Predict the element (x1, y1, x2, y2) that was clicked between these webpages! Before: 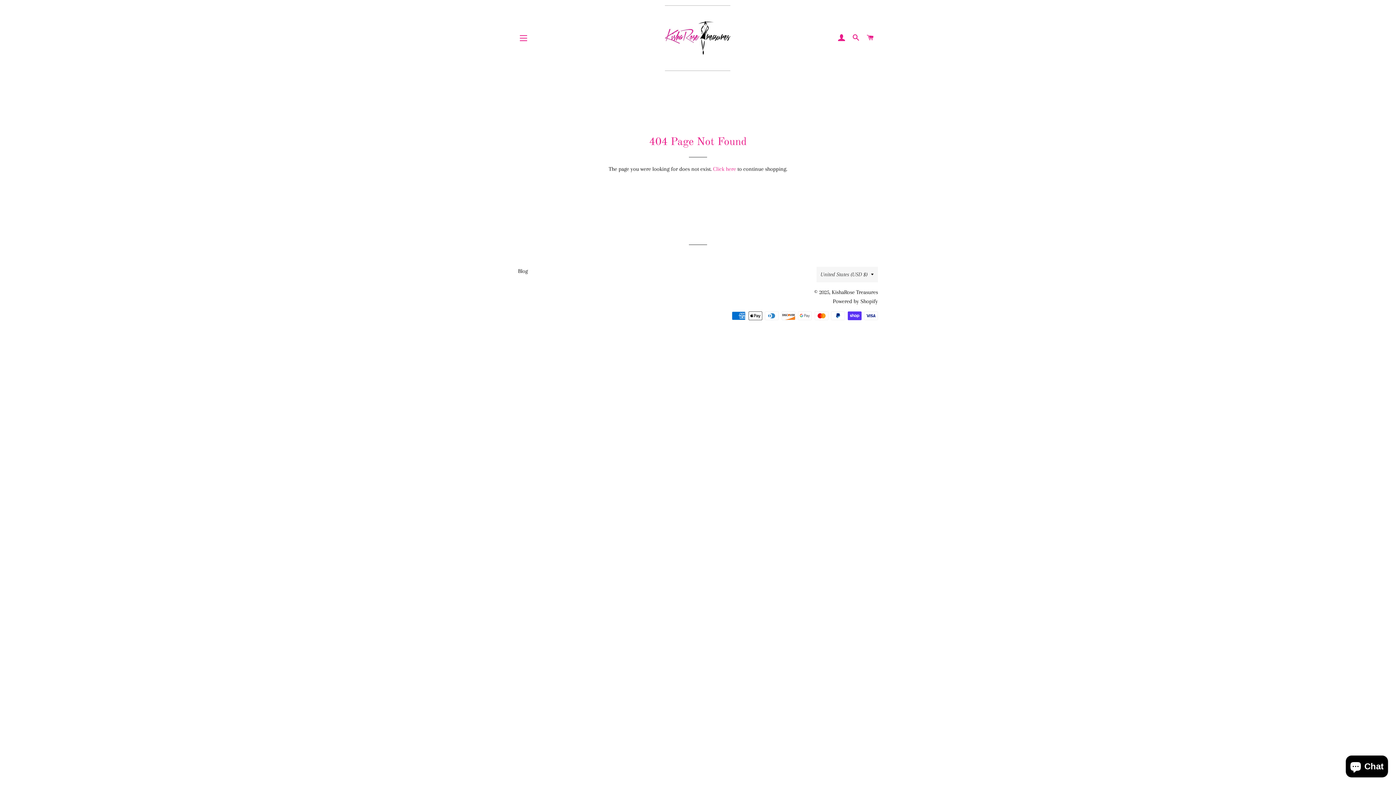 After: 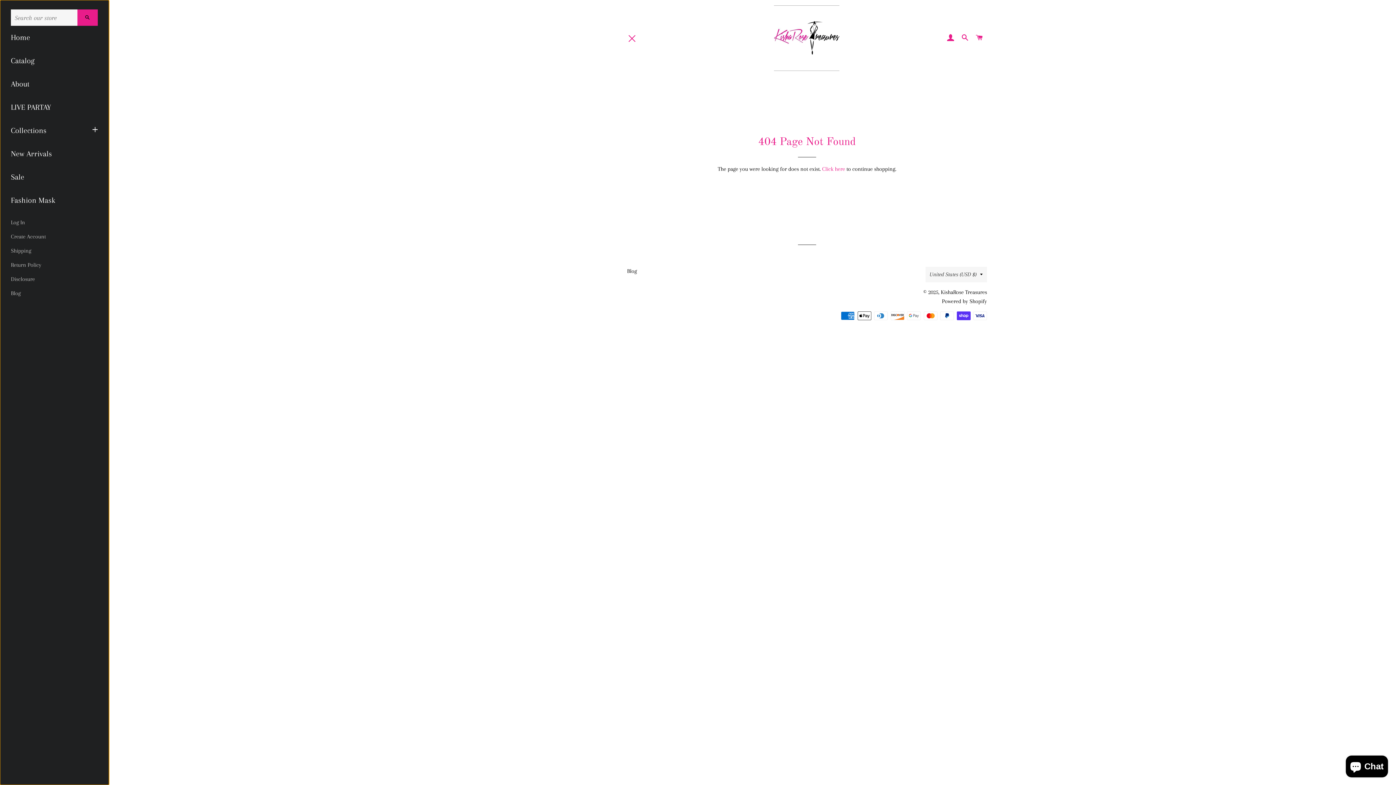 Action: label: Site navigation bbox: (514, 29, 532, 47)